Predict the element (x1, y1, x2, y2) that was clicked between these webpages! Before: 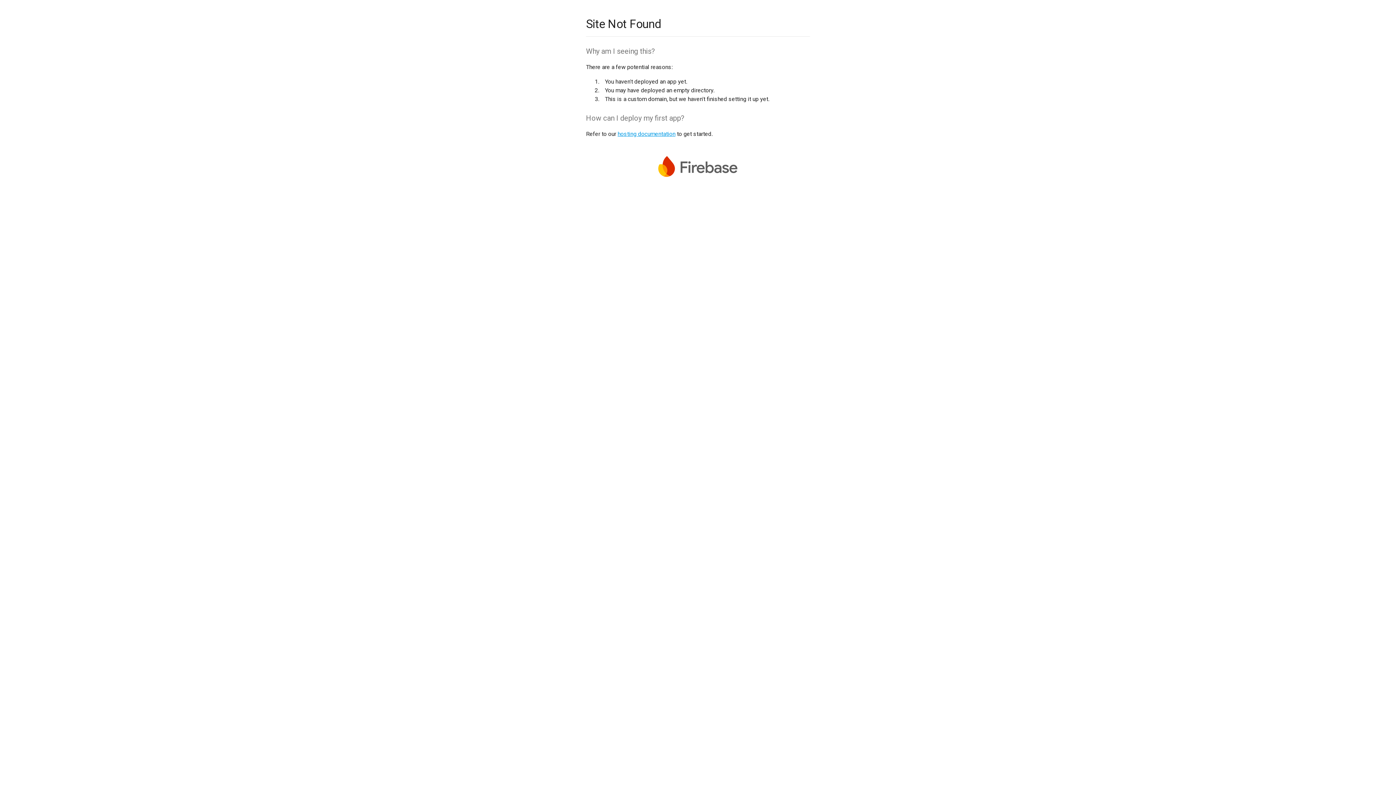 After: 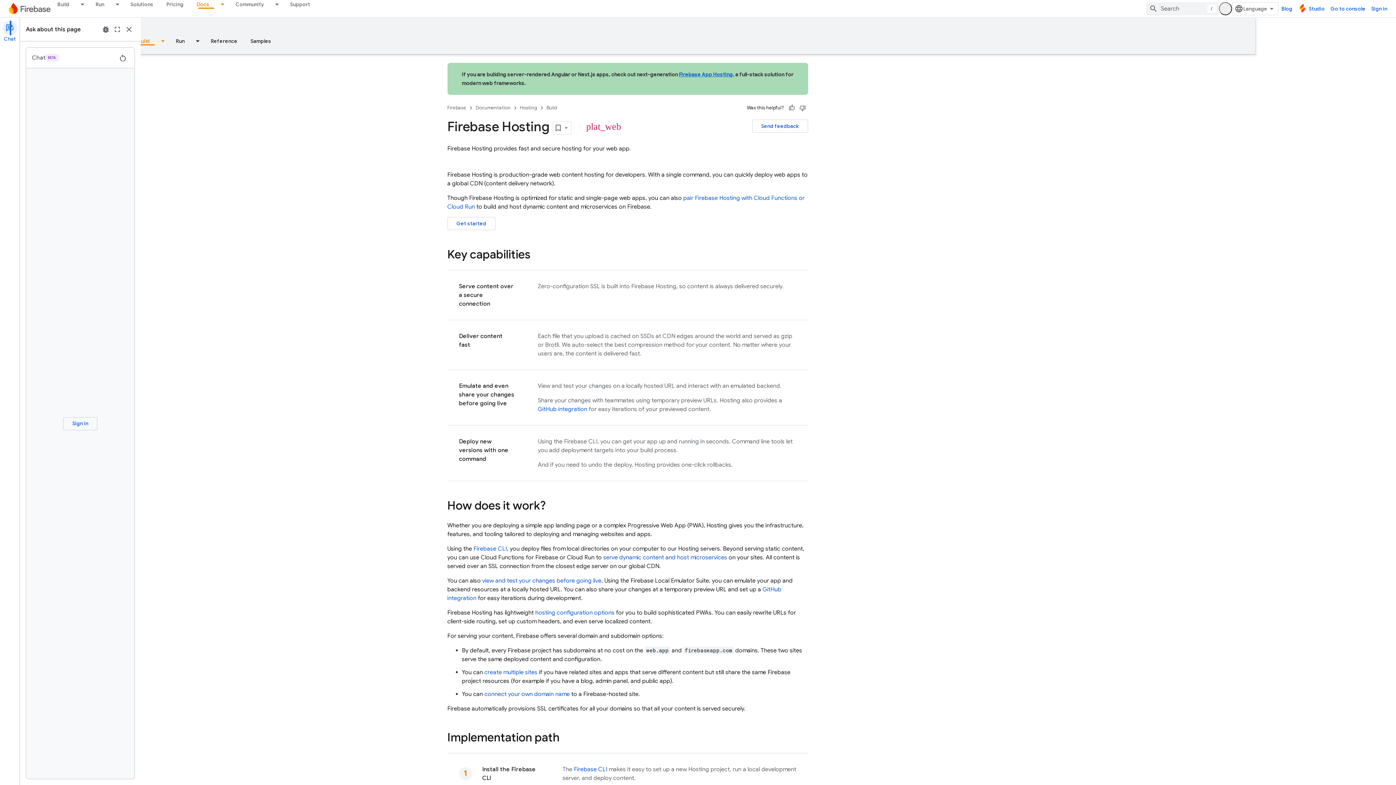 Action: bbox: (617, 130, 675, 137) label: hosting documentation